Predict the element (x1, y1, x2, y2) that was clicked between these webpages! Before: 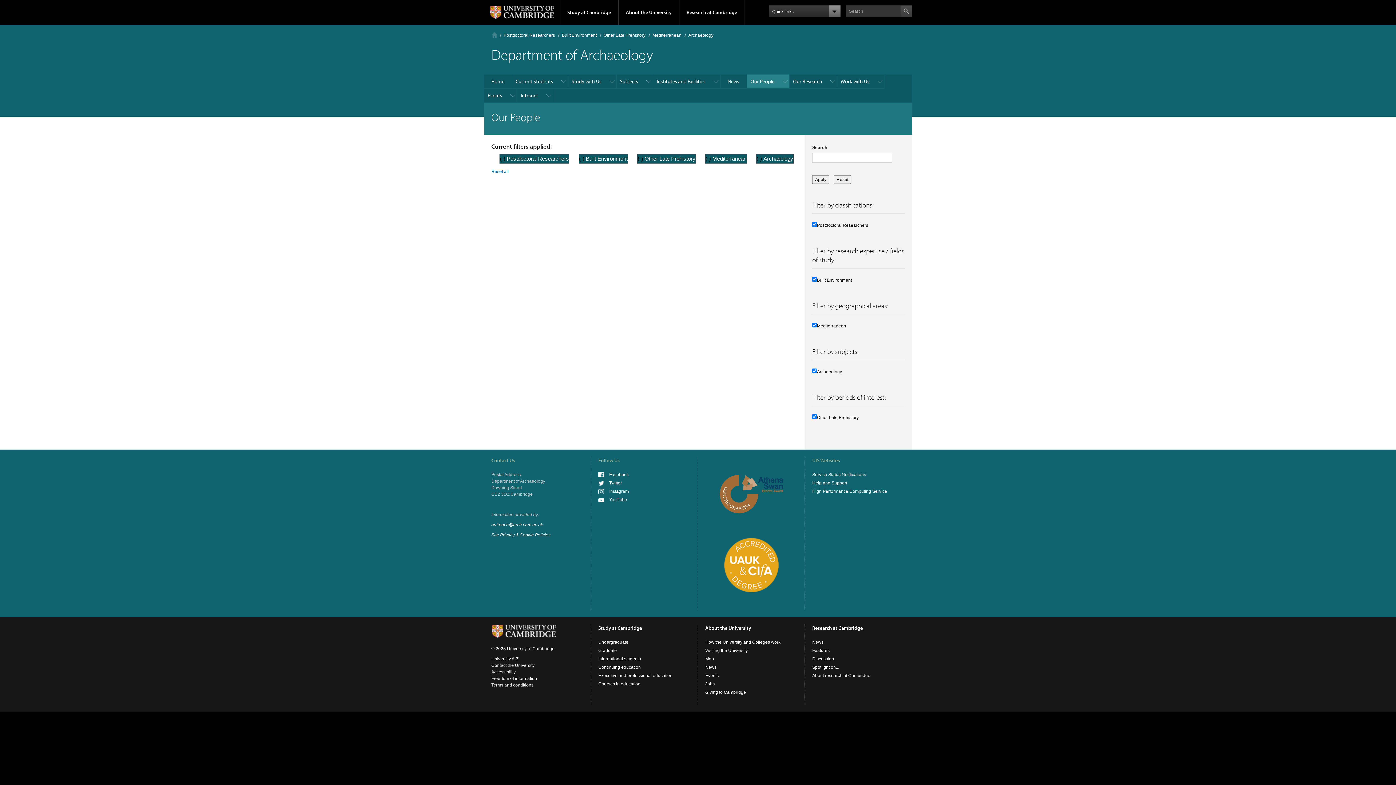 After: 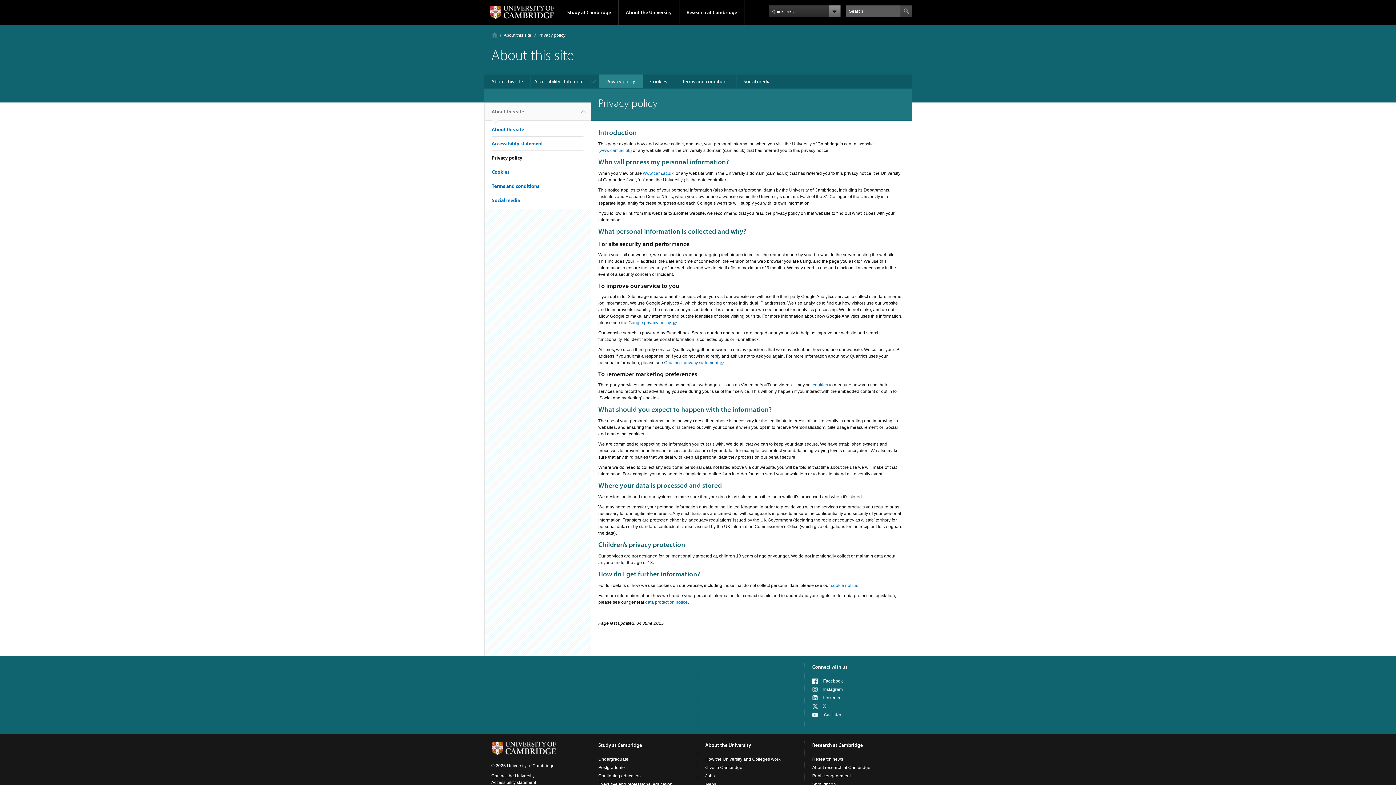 Action: bbox: (491, 532, 550, 537) label: Site Privacy & Cookie Policies